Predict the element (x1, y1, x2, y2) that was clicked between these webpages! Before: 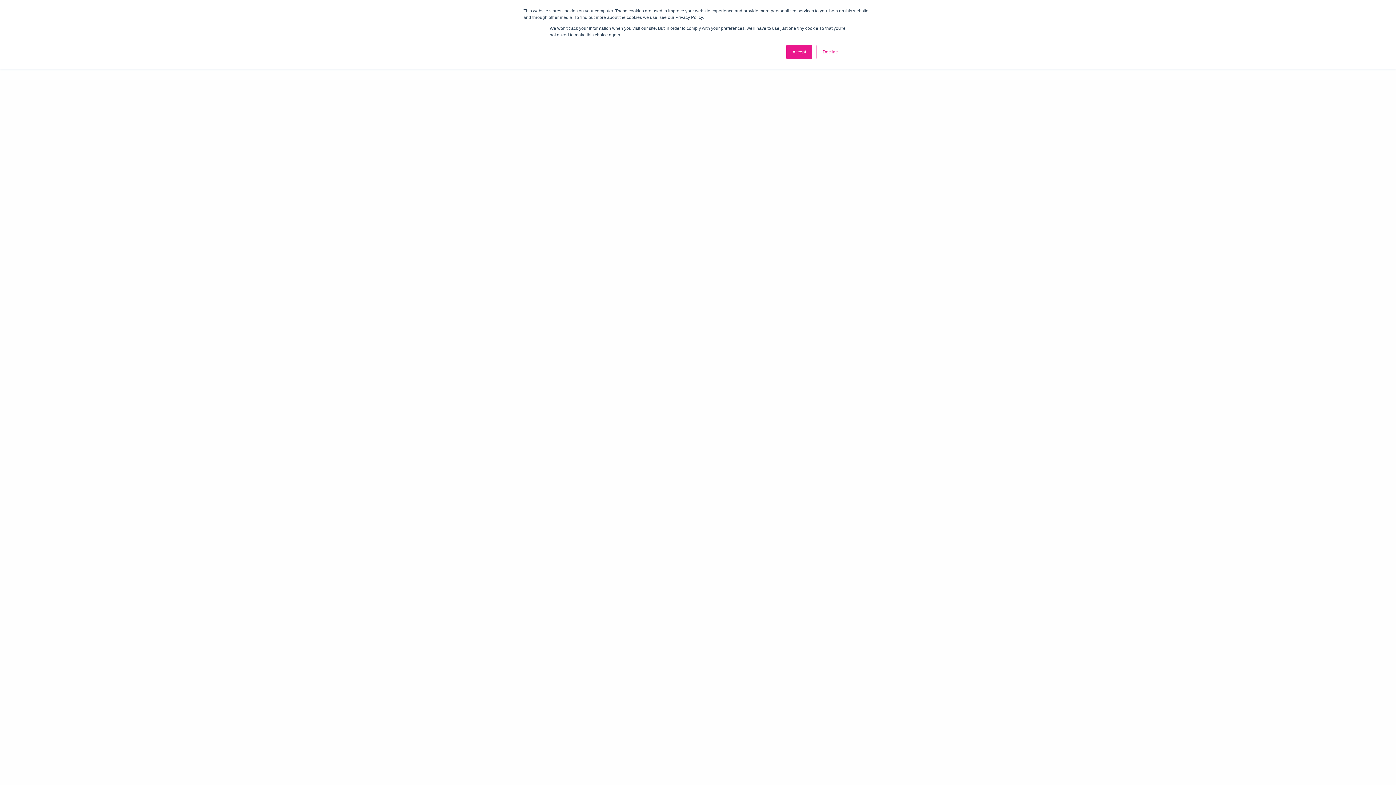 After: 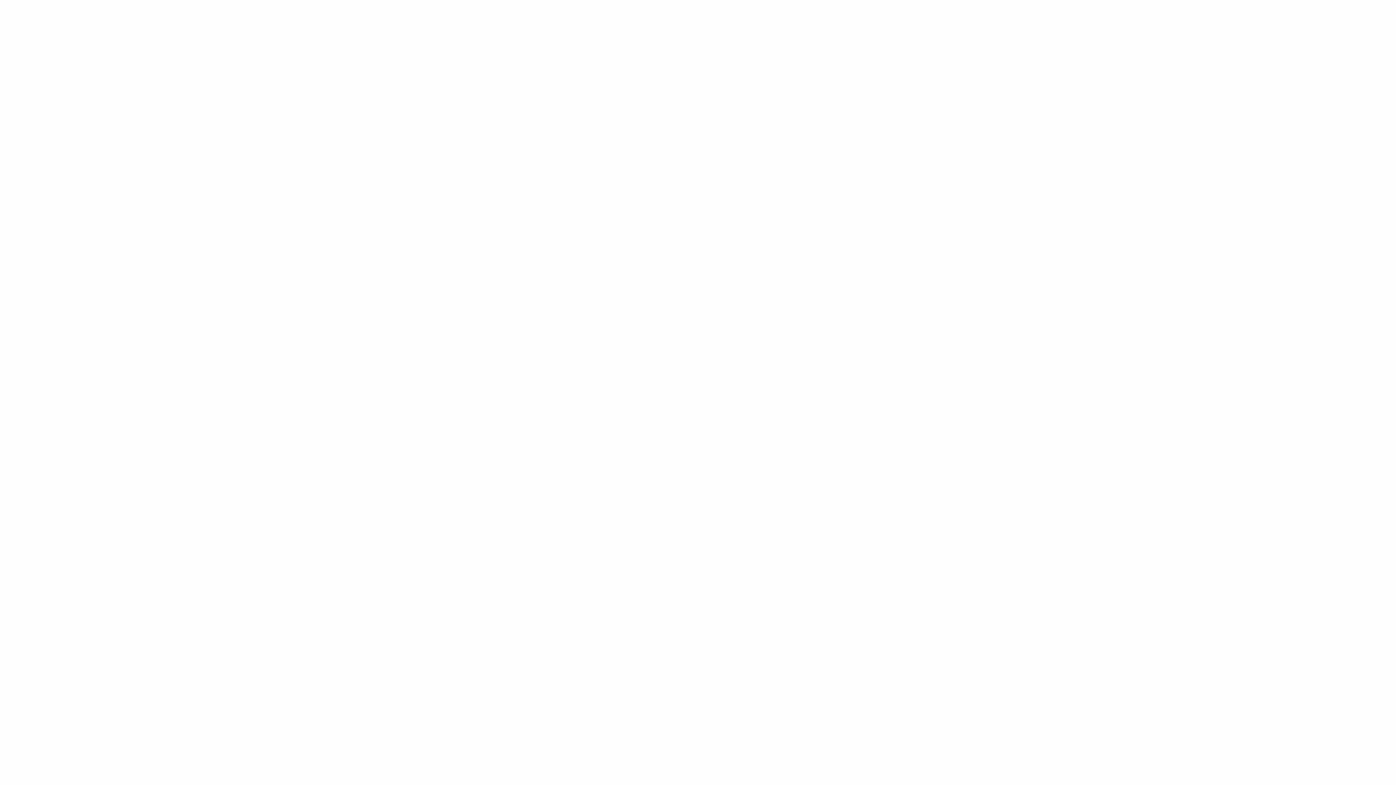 Action: bbox: (816, 44, 844, 59) label: Decline